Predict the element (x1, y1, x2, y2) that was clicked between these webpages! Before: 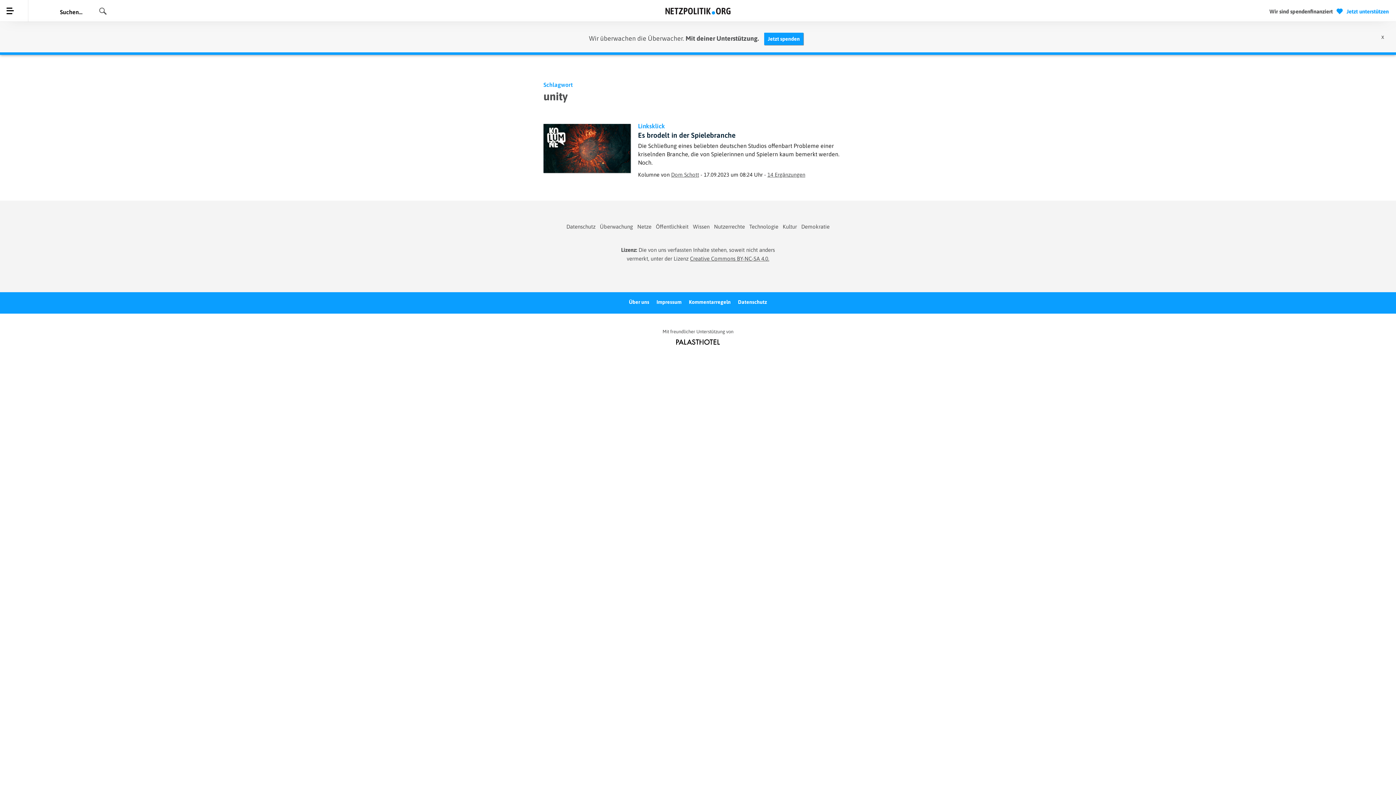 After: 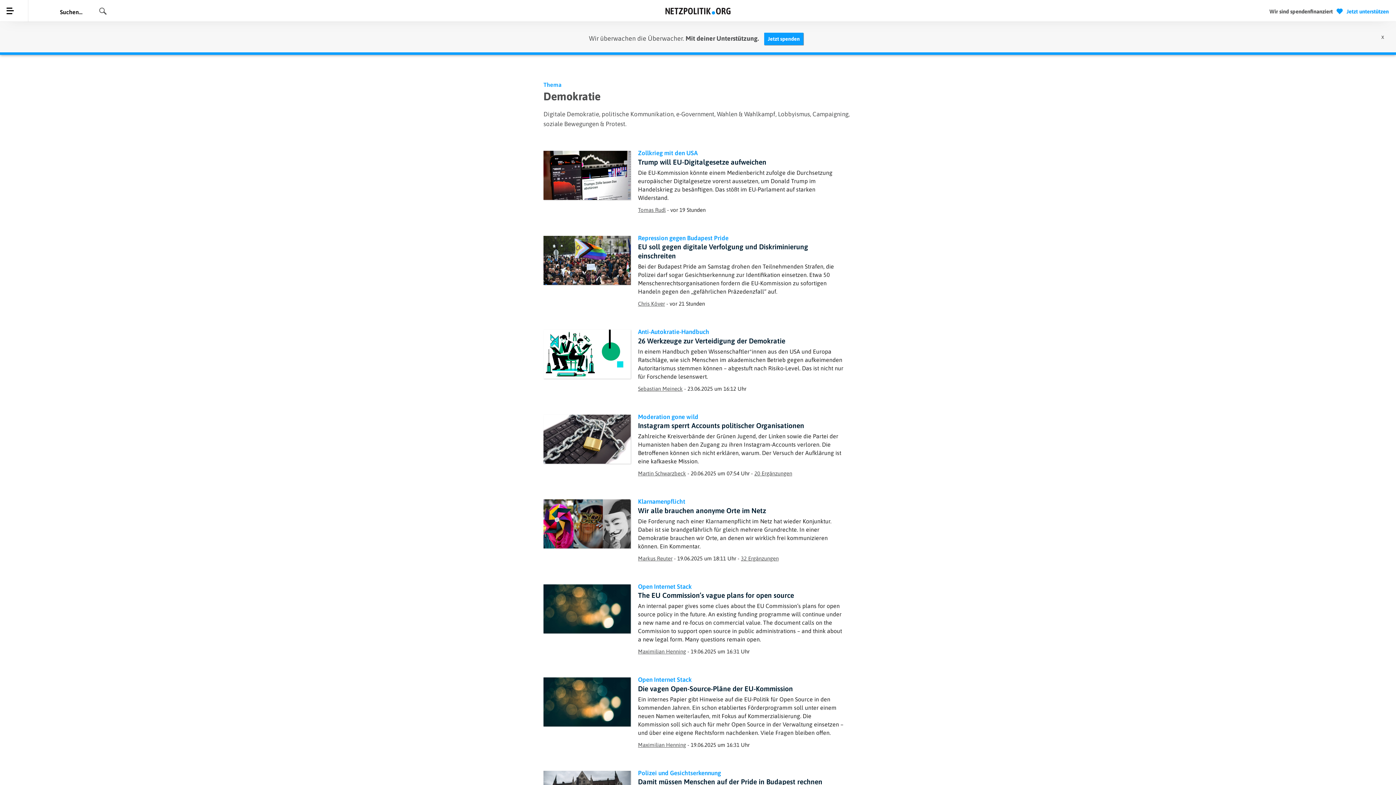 Action: label: Demokratie bbox: (800, 218, 831, 236)